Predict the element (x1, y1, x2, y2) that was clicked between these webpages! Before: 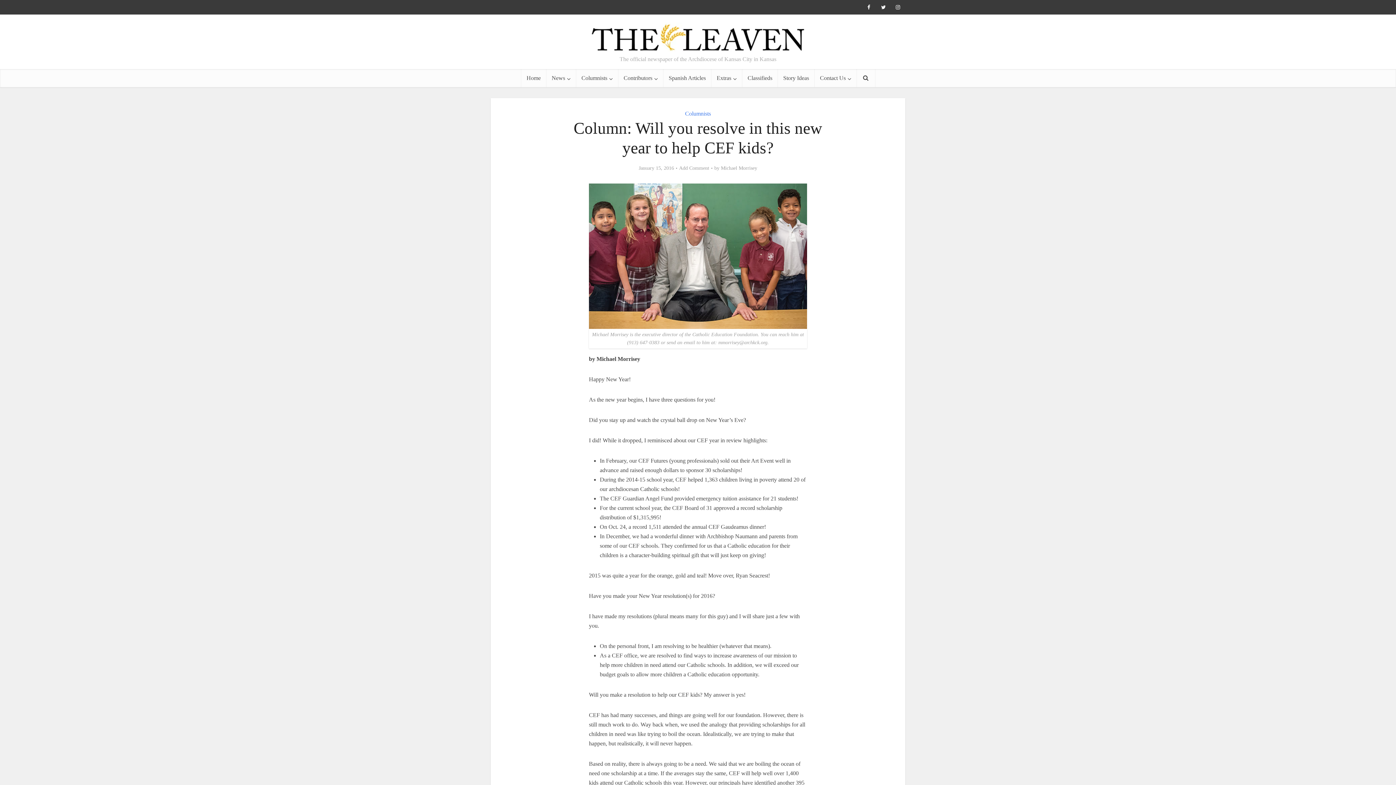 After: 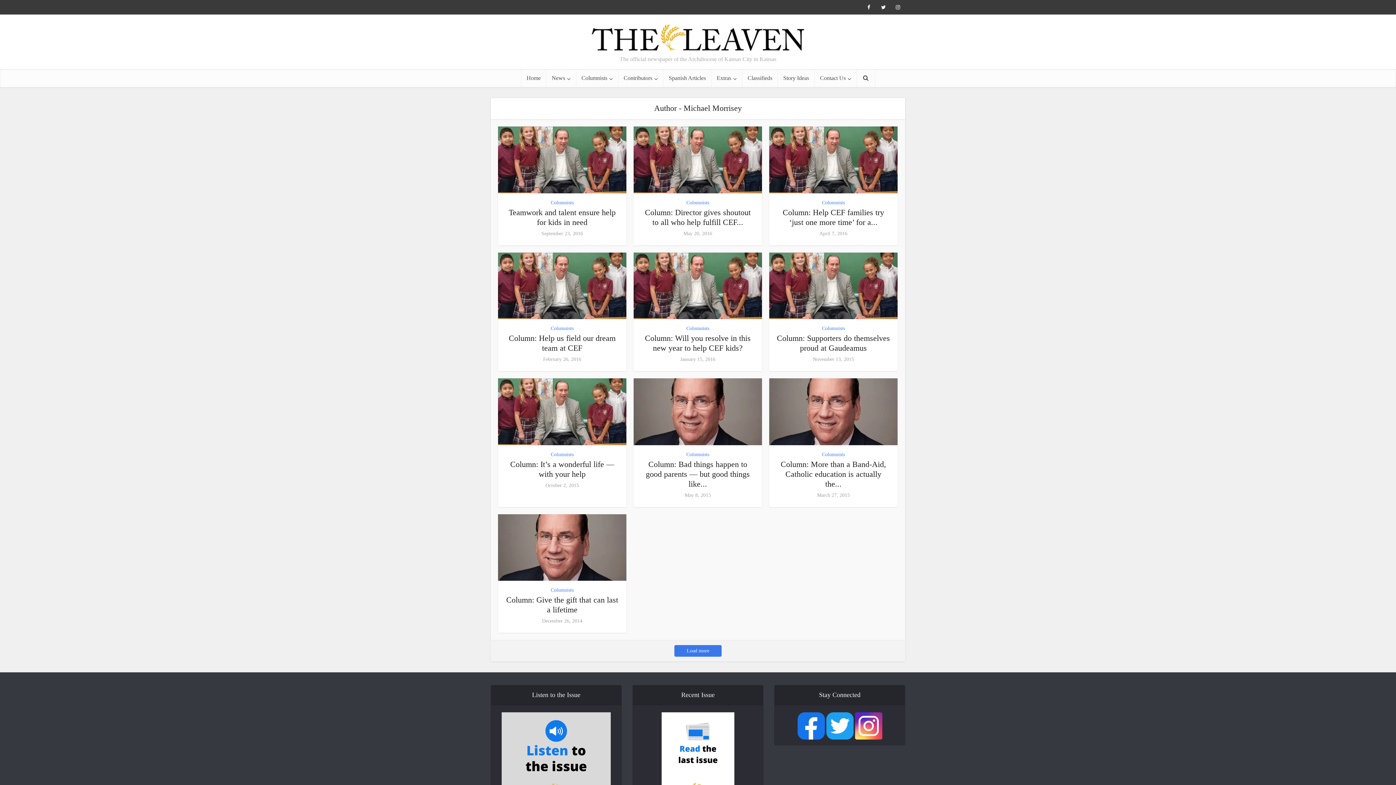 Action: label: Michael Morrisey bbox: (721, 165, 757, 171)